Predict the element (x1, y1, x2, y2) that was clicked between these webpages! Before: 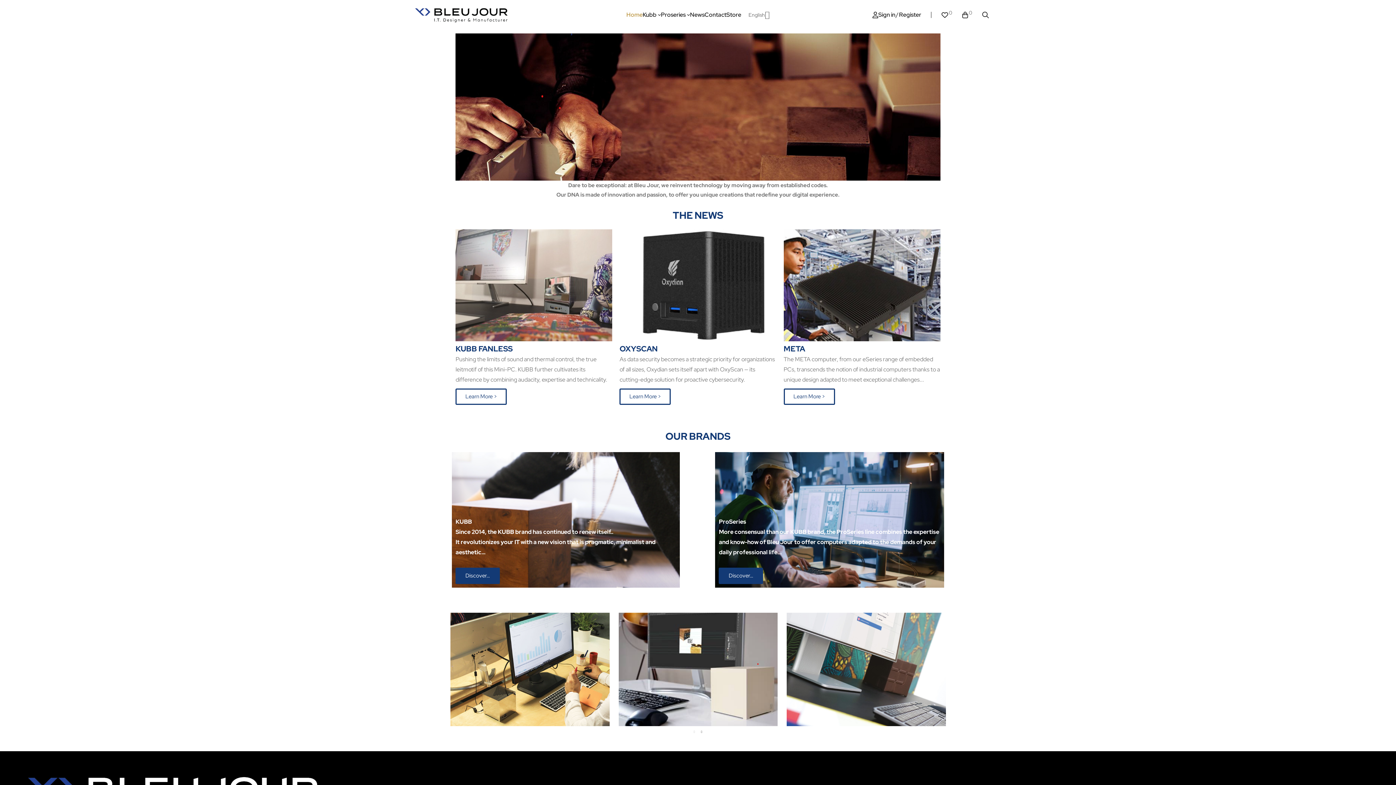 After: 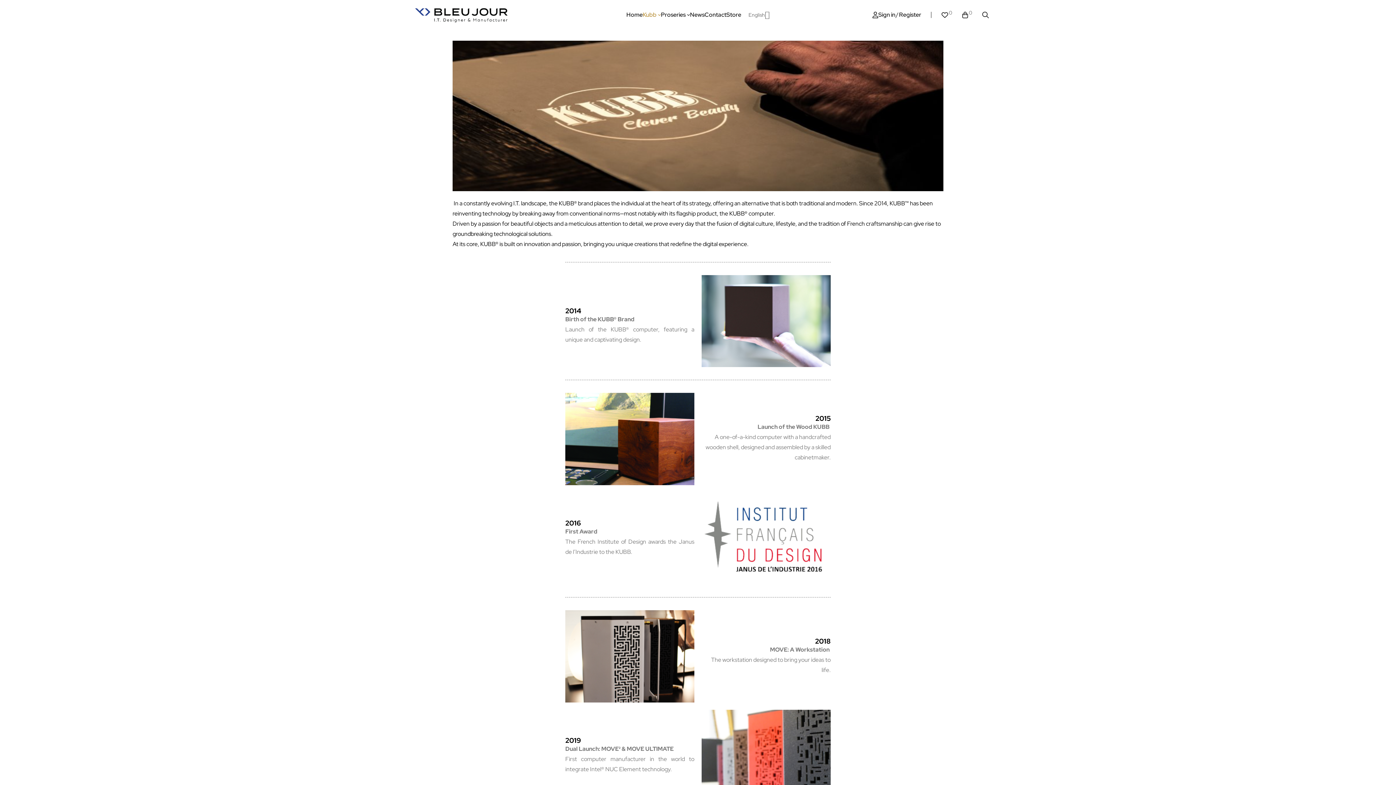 Action: label: Kubb bbox: (642, 0, 661, 29)